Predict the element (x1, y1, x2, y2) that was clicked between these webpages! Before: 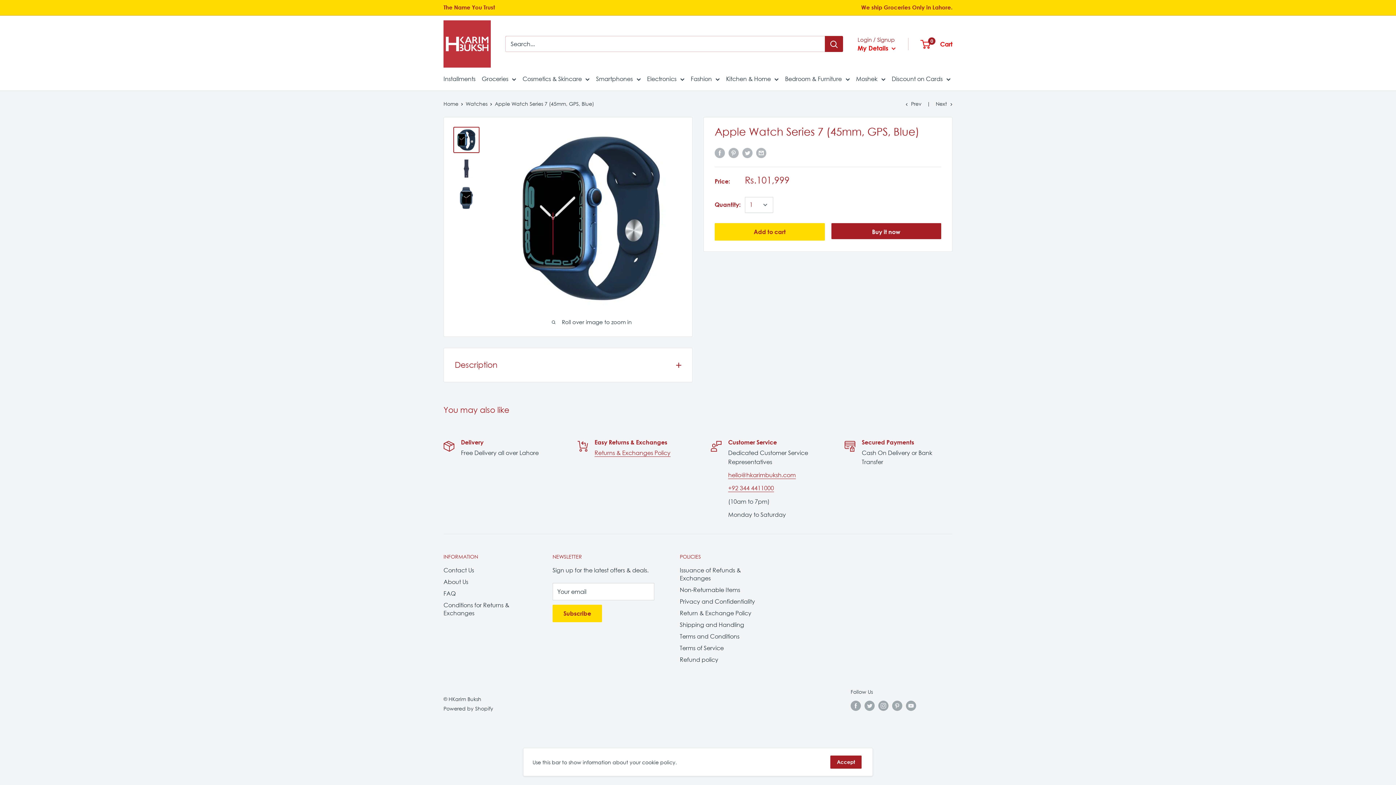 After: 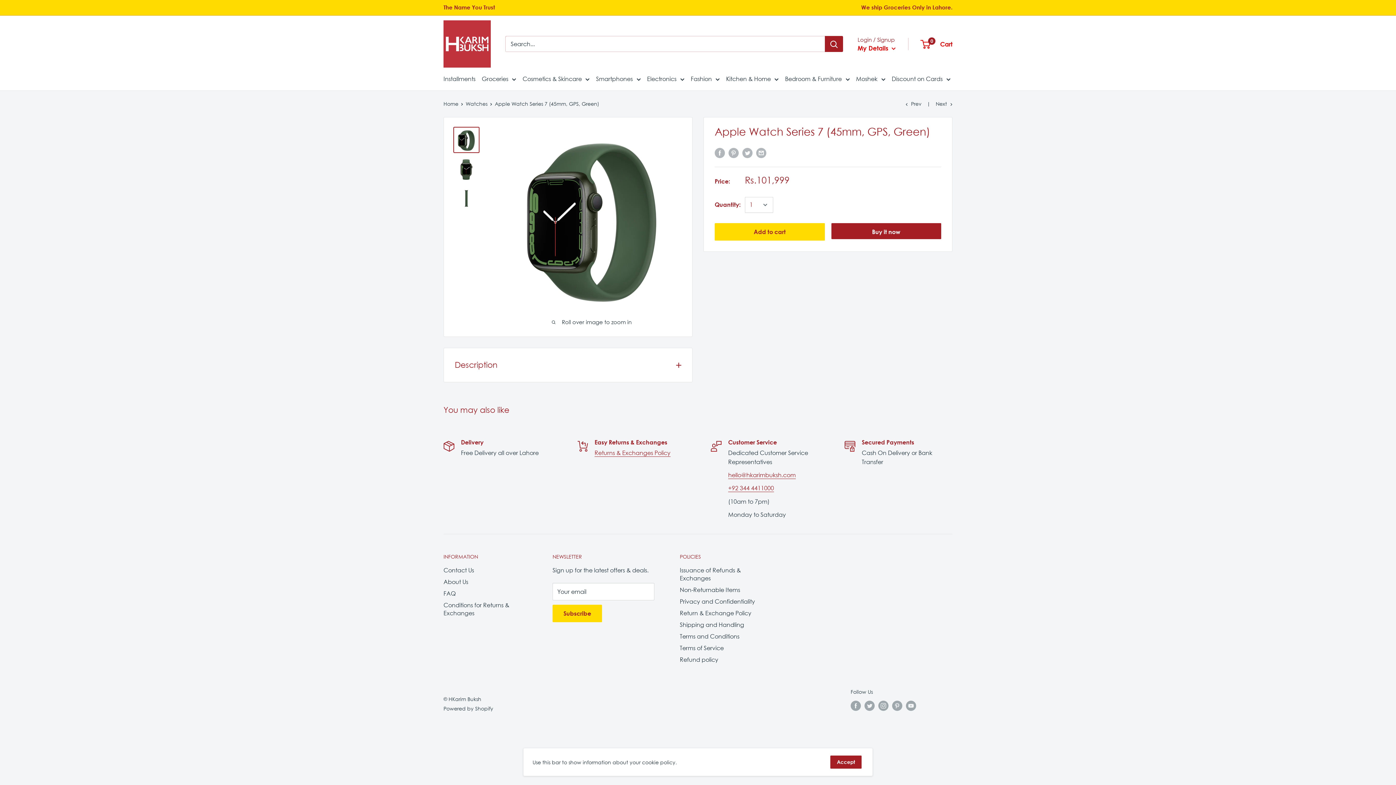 Action: label: Prev bbox: (905, 100, 921, 106)